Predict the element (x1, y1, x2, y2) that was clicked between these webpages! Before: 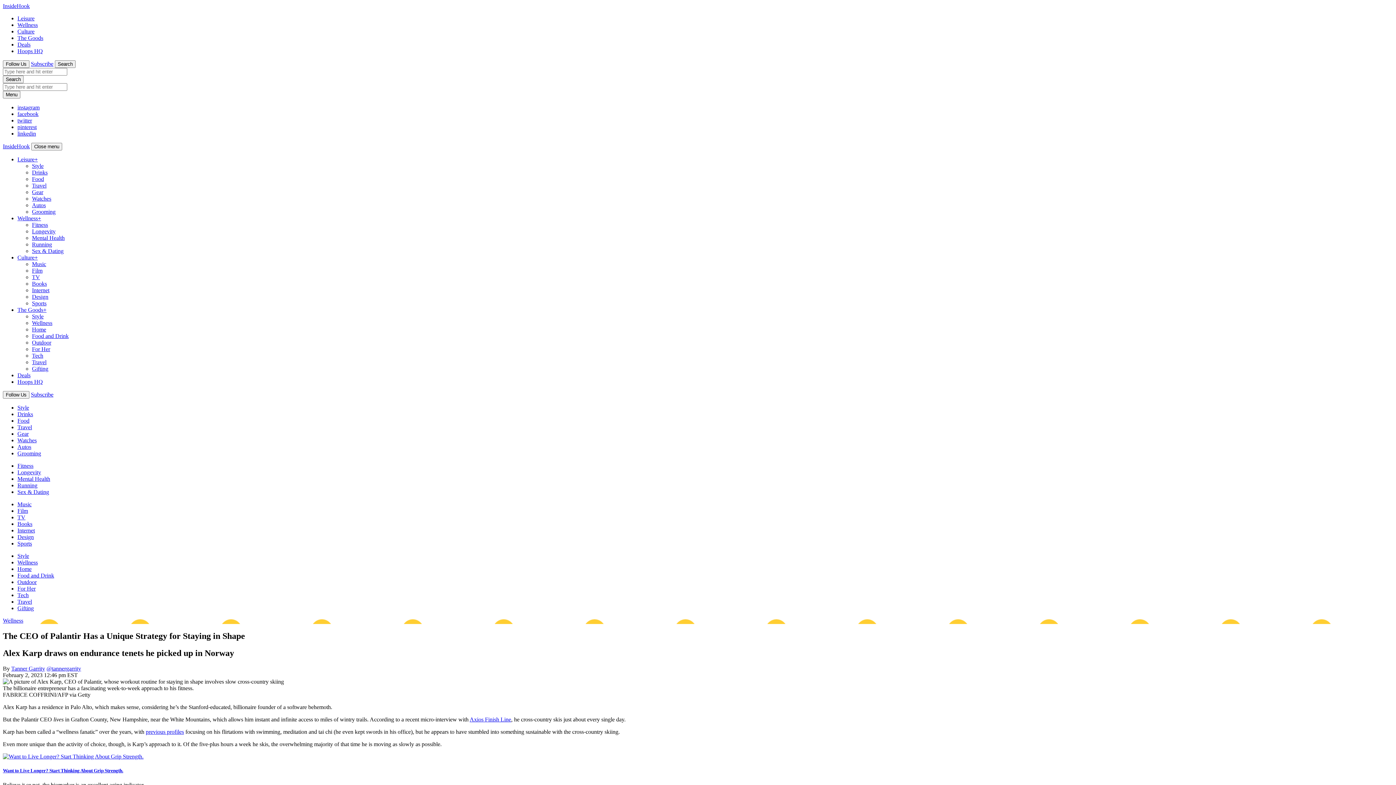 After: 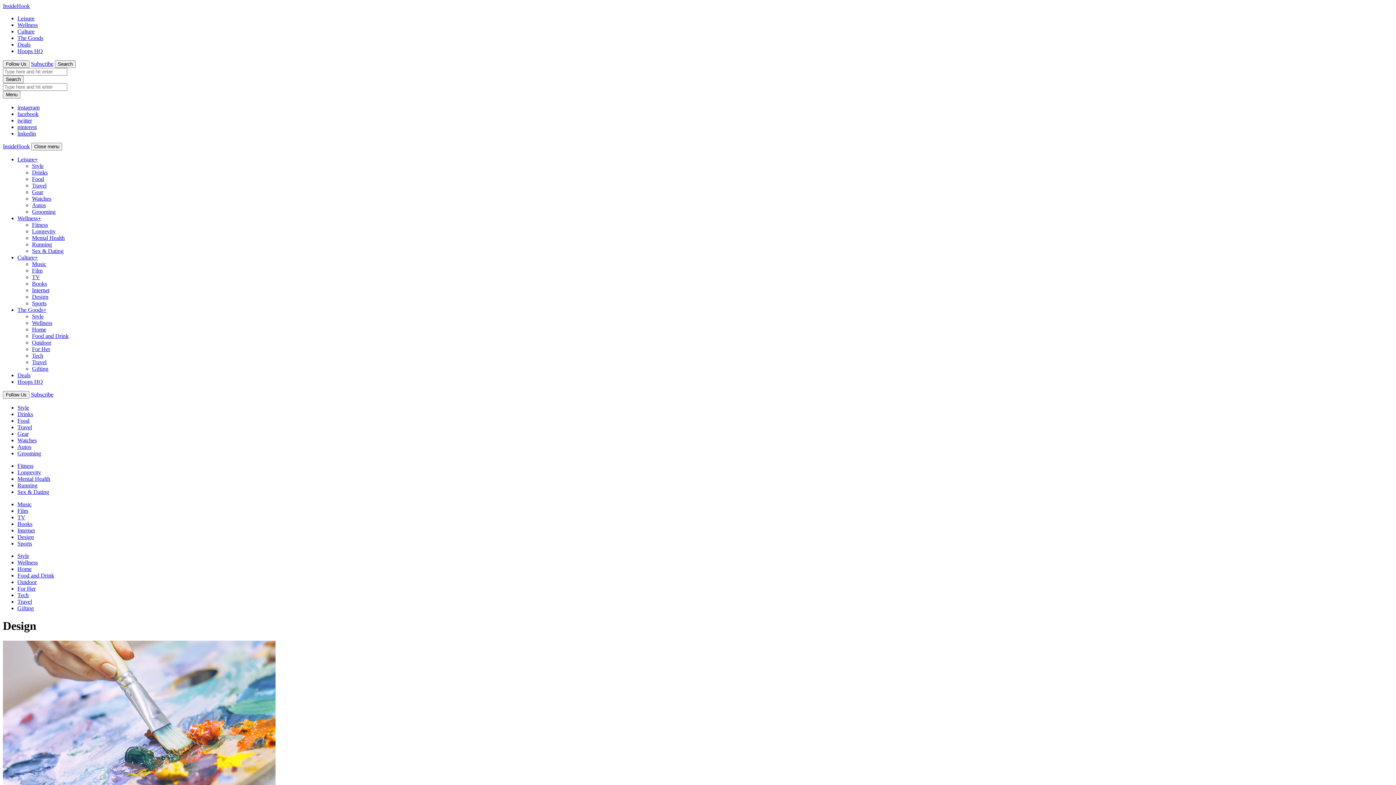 Action: label: Design bbox: (32, 293, 48, 300)